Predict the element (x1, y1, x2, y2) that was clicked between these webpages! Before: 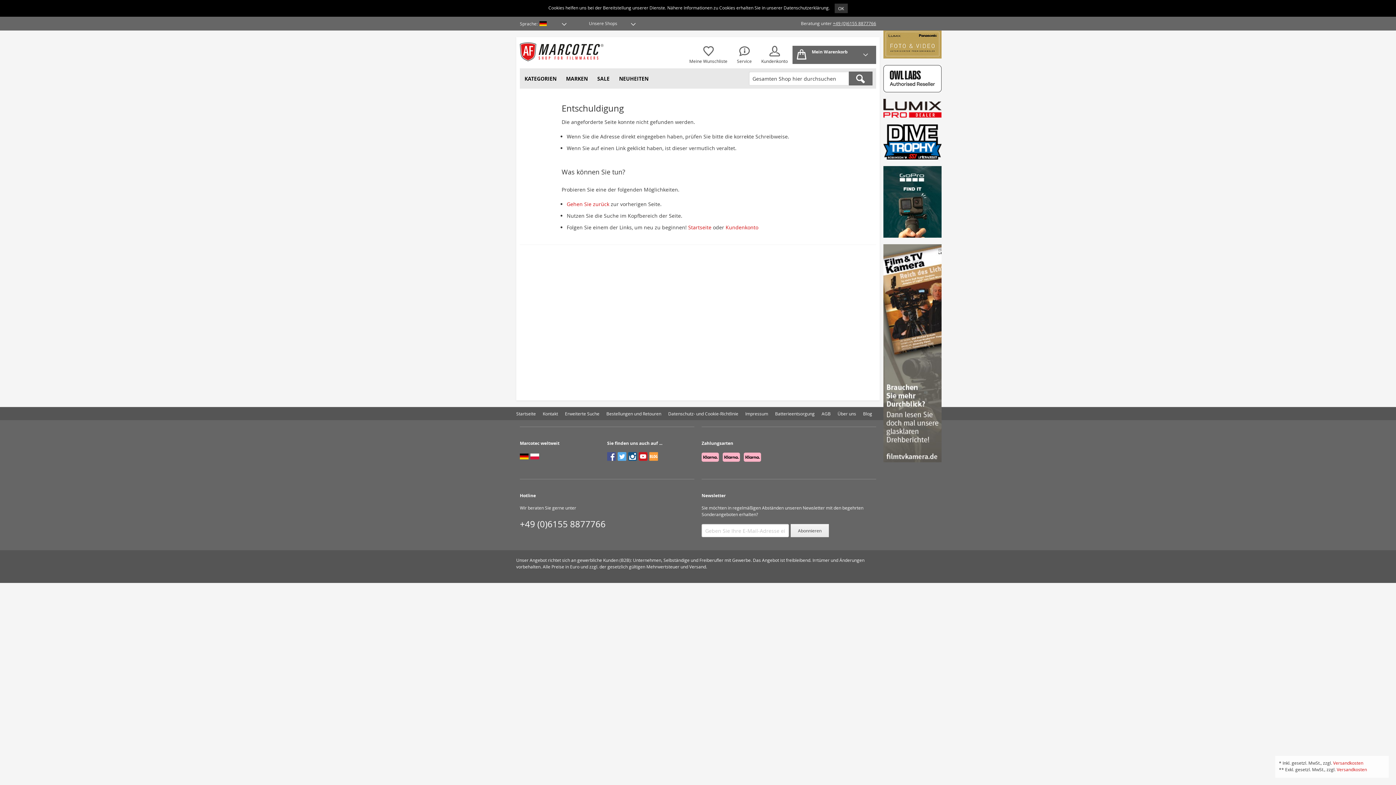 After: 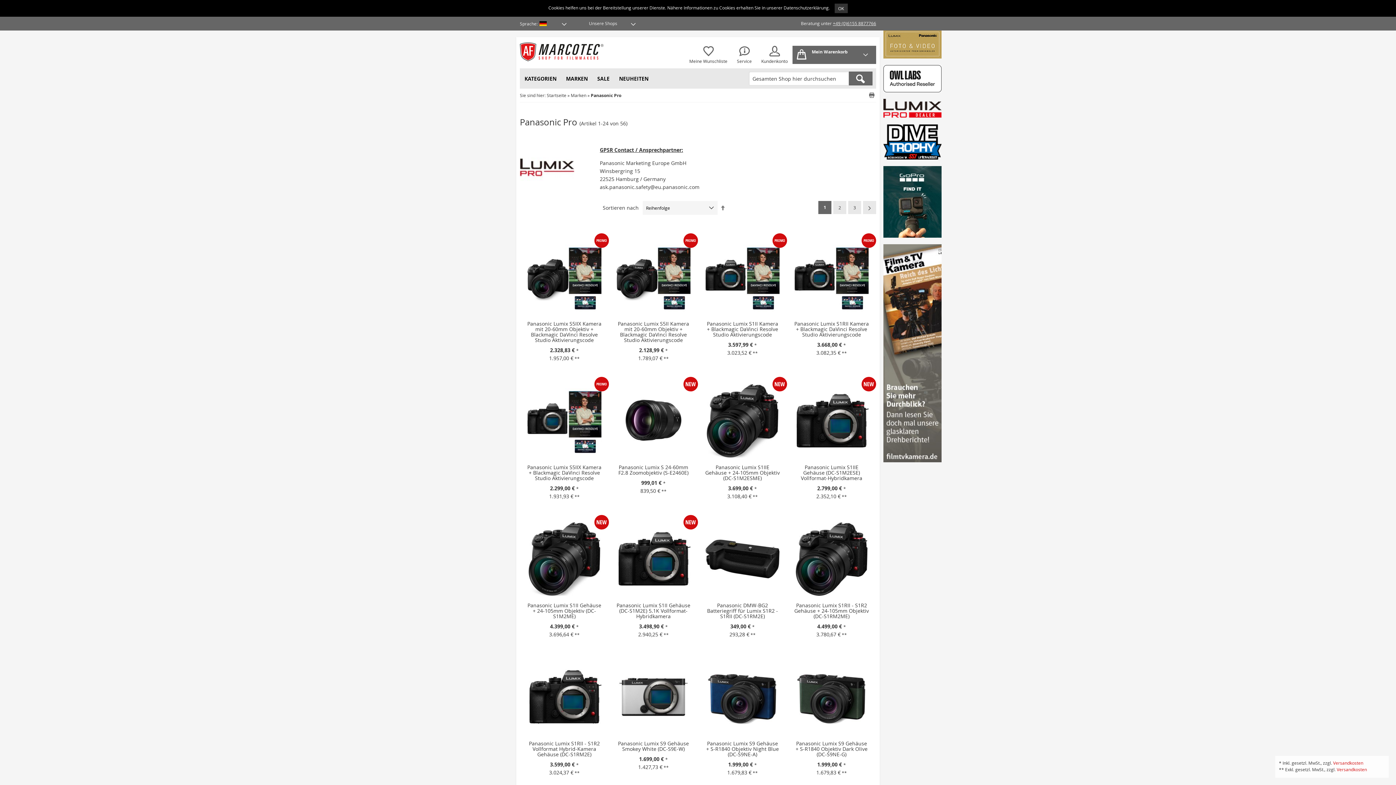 Action: bbox: (883, 98, 941, 117)